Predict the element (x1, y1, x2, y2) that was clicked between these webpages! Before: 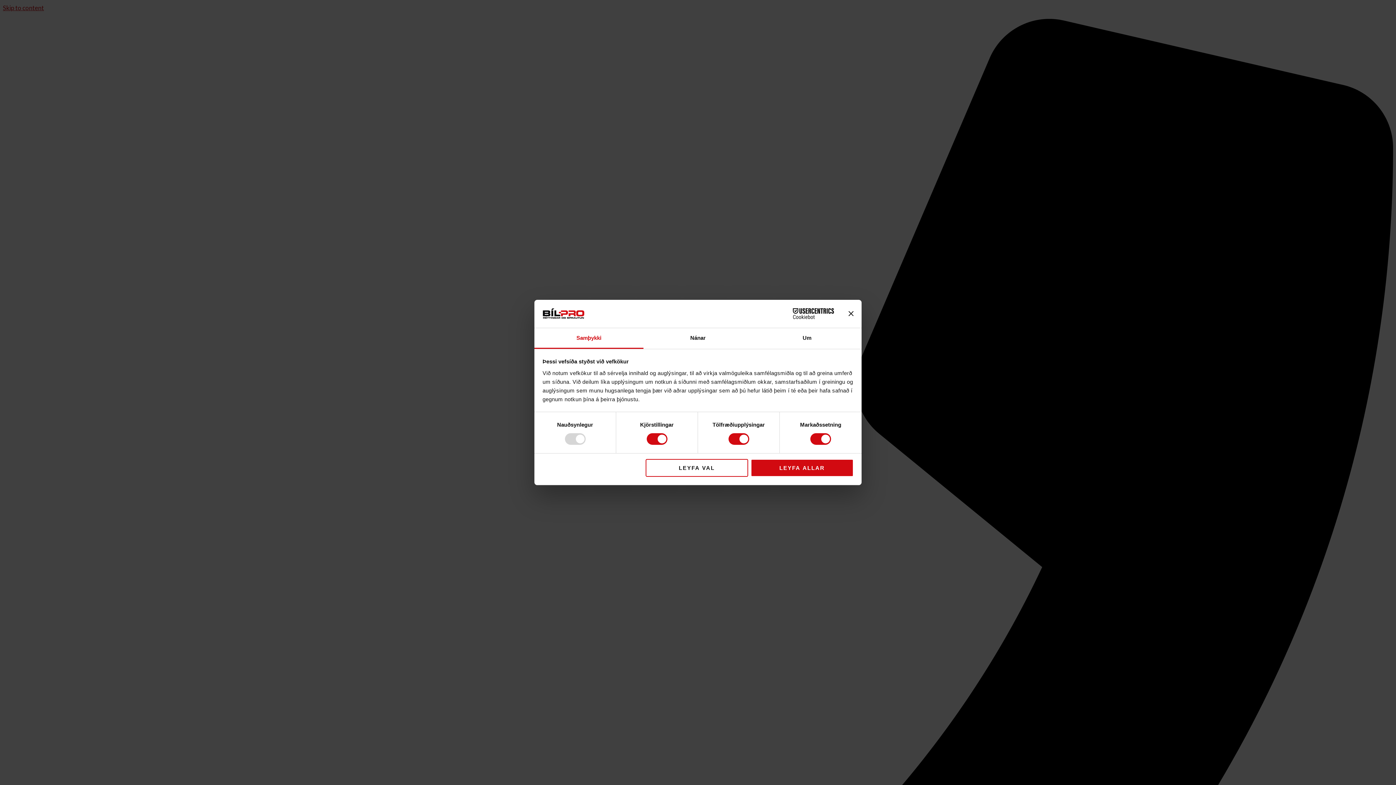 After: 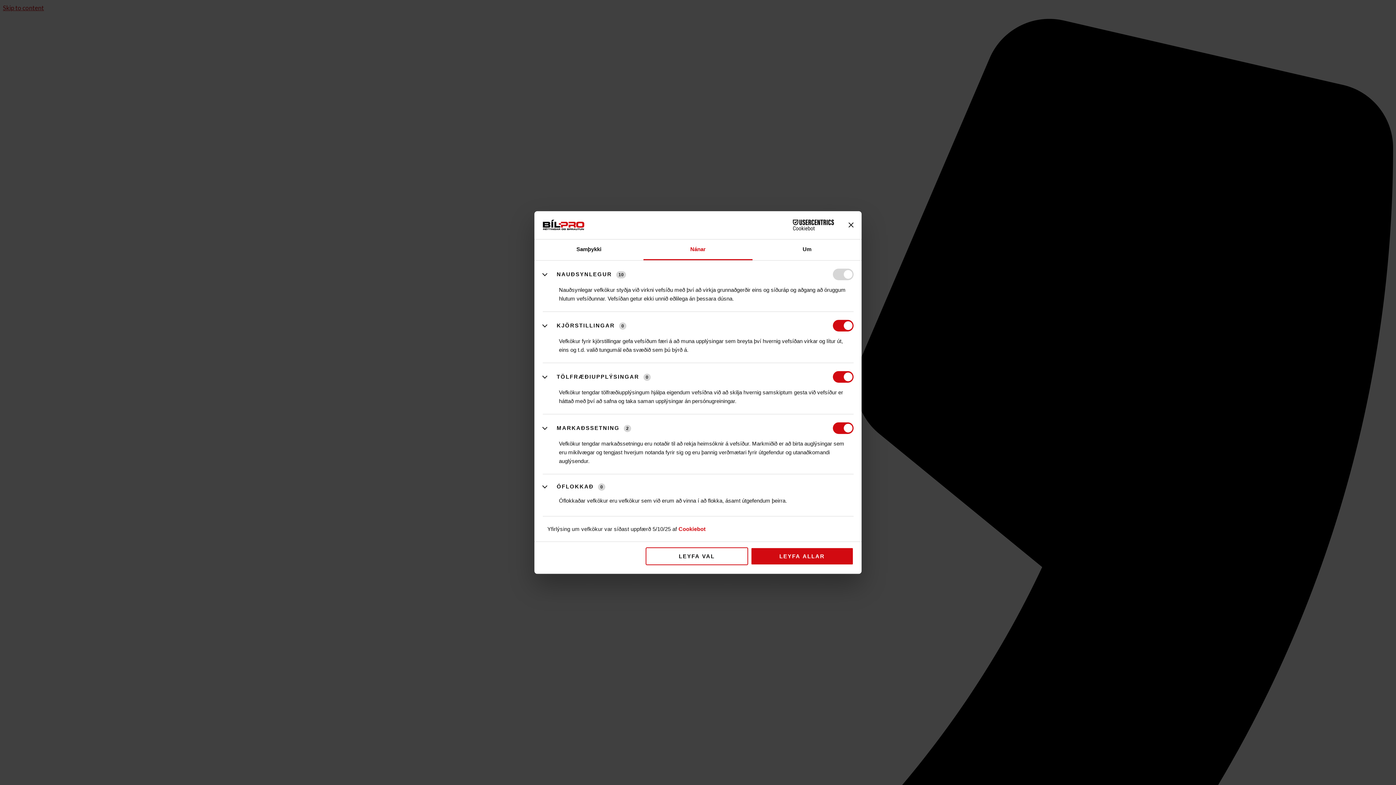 Action: bbox: (643, 328, 752, 349) label: Nánar